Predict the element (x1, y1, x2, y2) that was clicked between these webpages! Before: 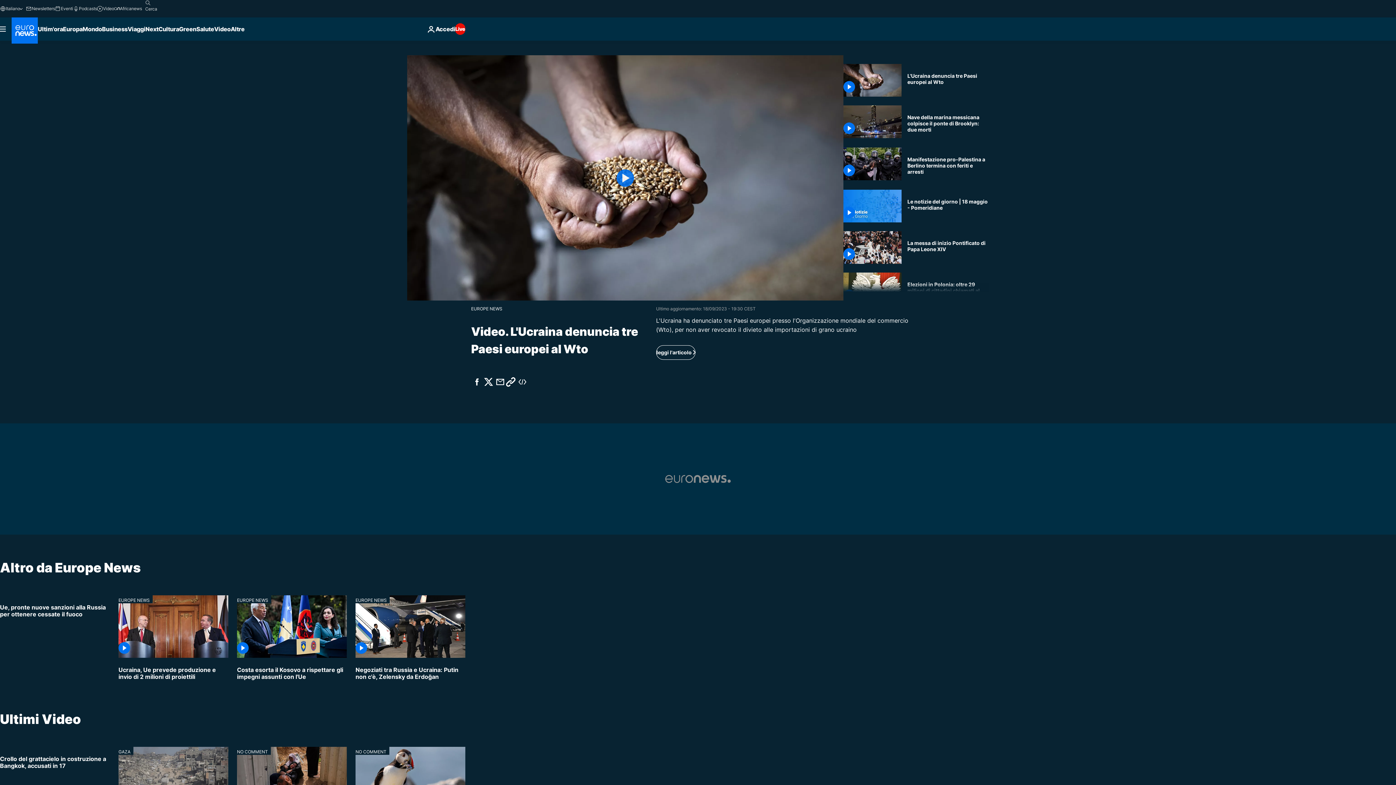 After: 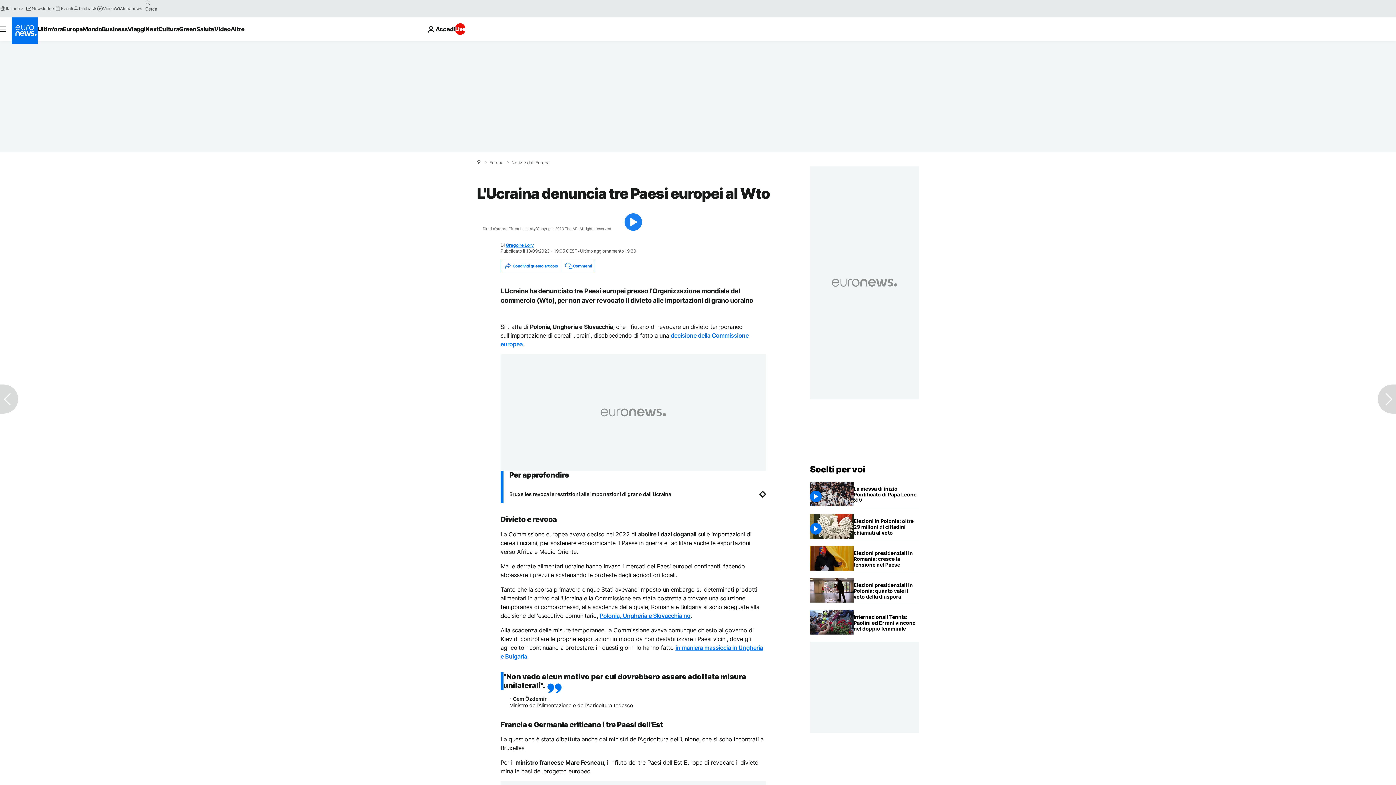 Action: label: leggi l'articolo bbox: (656, 345, 695, 359)